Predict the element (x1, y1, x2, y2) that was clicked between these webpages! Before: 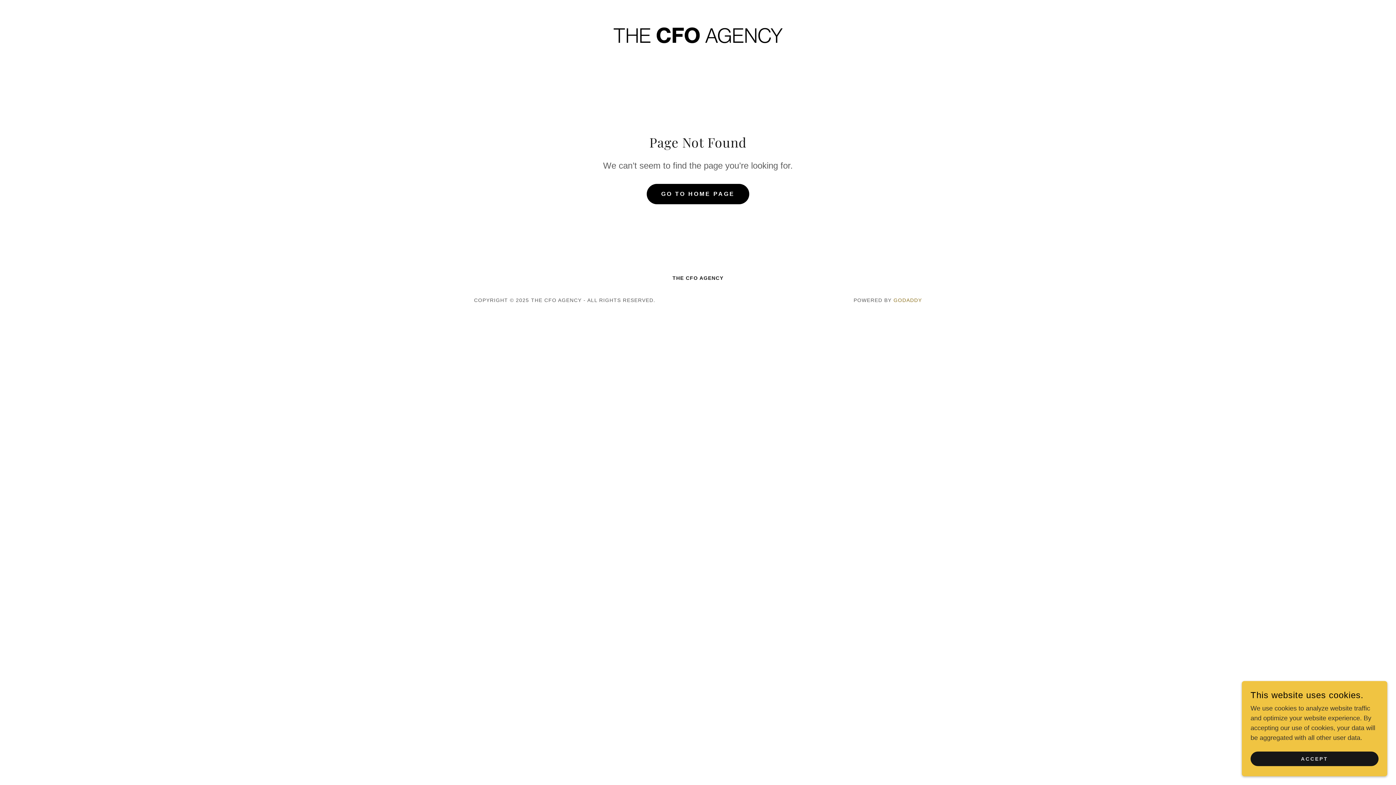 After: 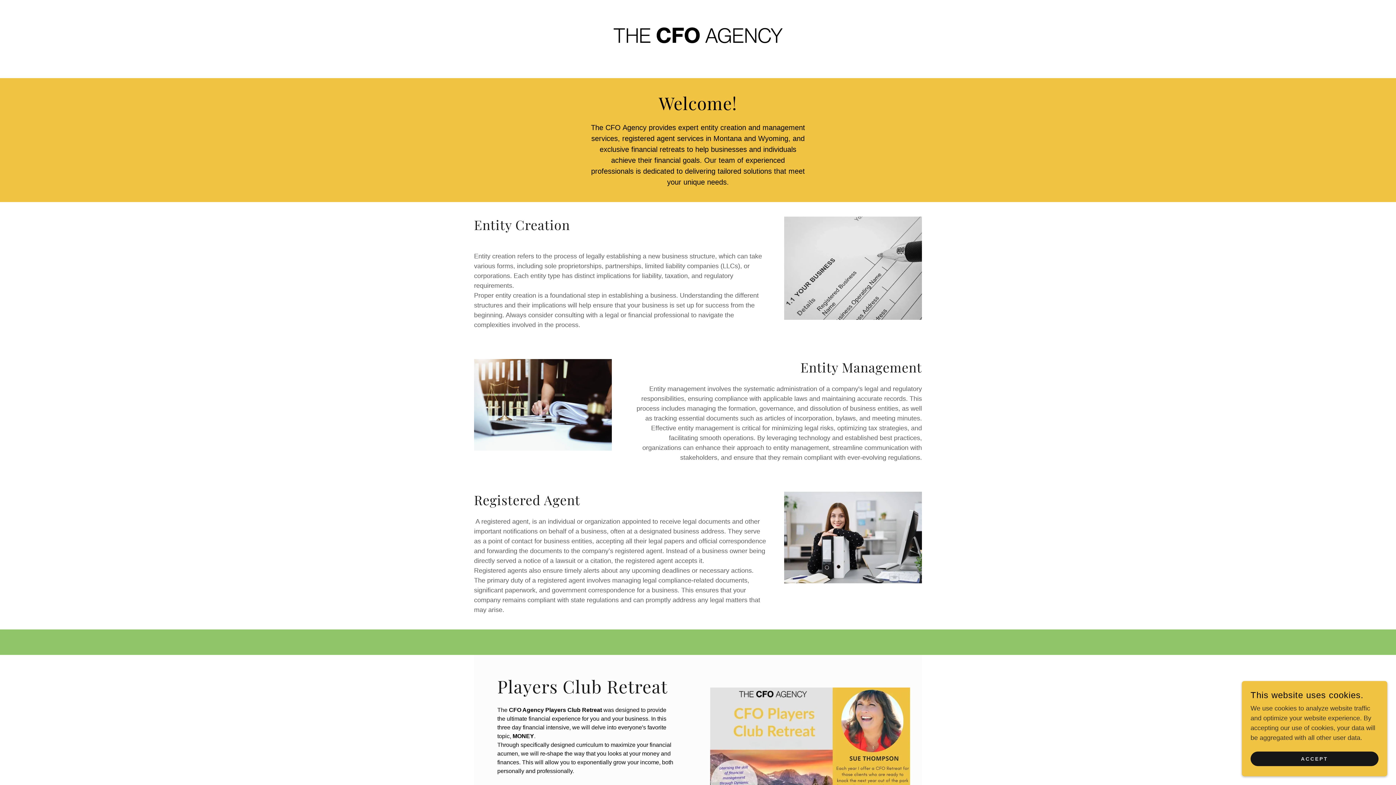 Action: bbox: (608, 30, 787, 37)